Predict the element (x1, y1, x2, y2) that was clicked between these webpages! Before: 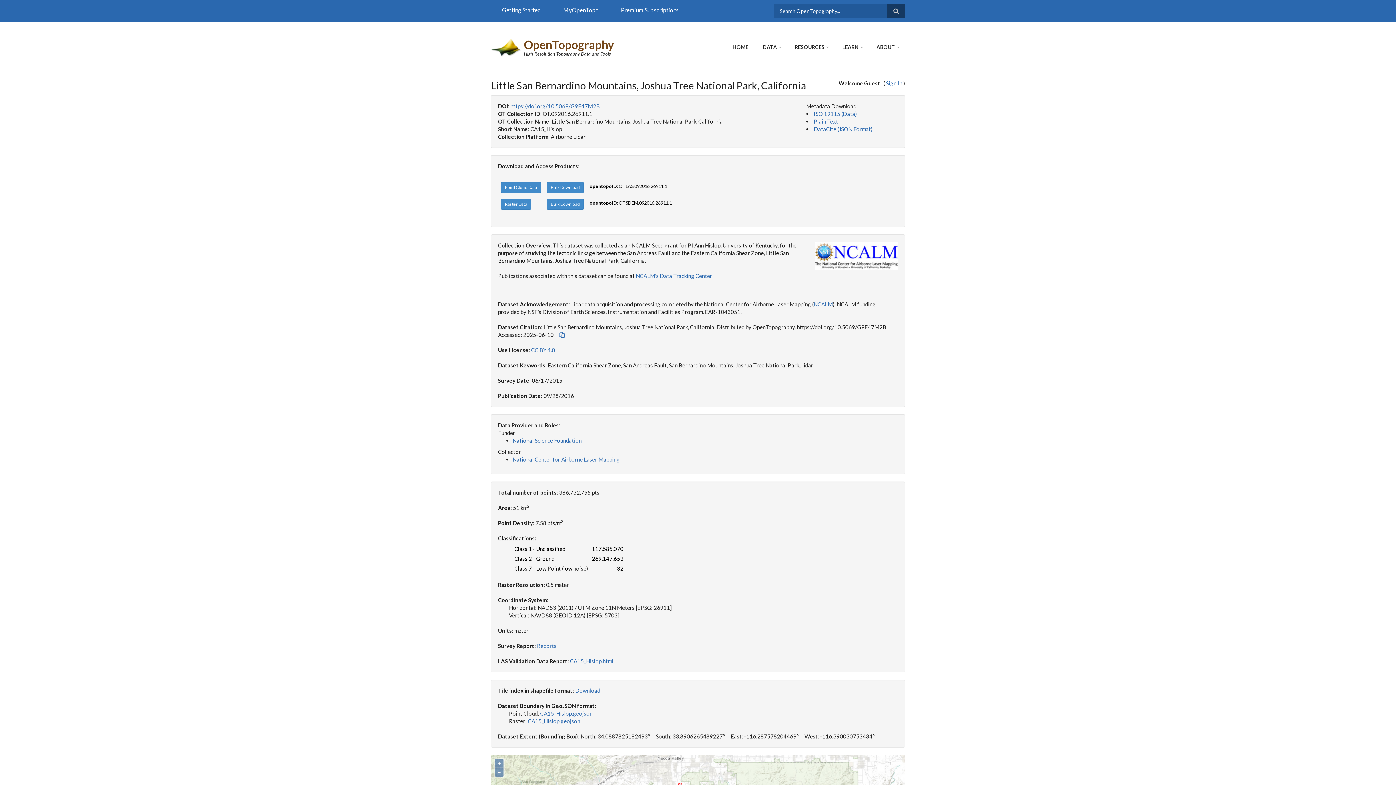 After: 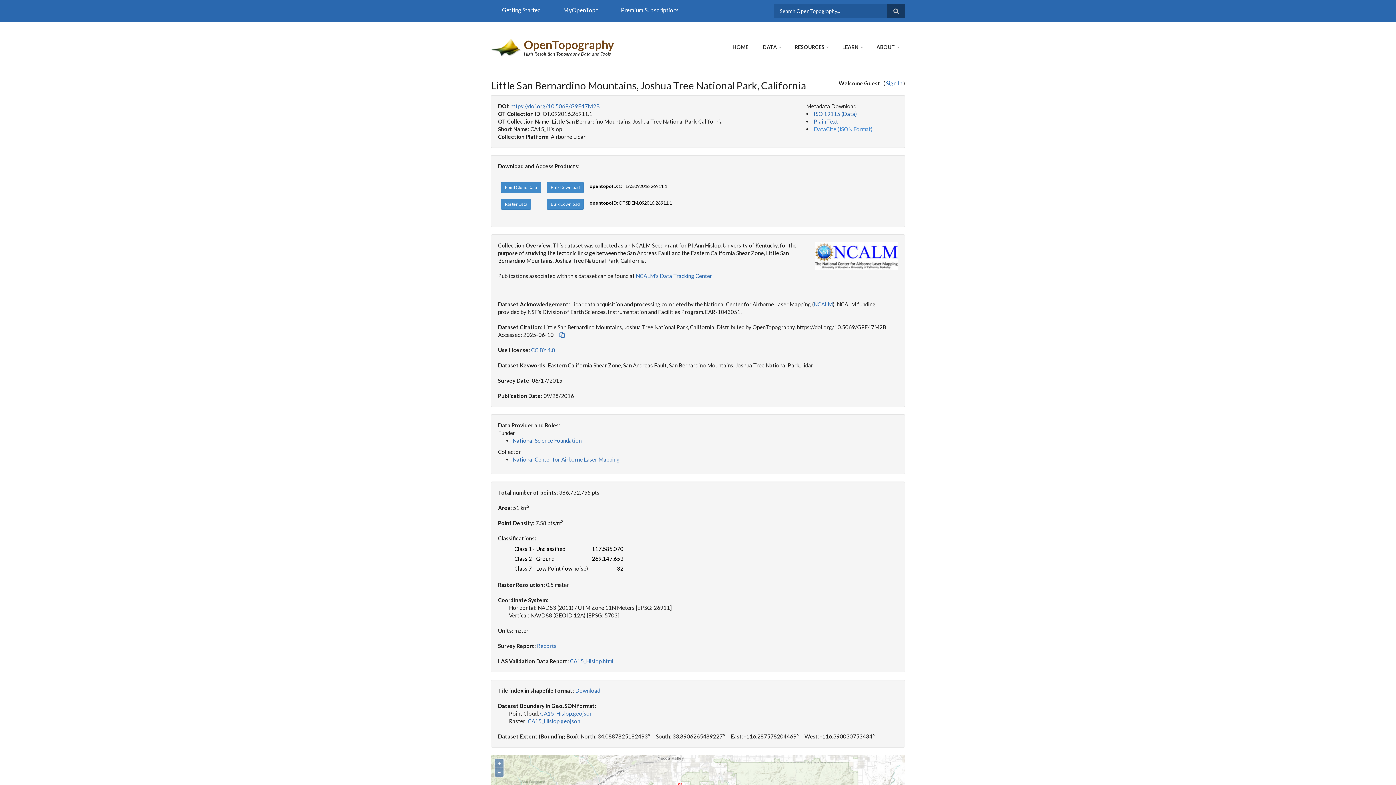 Action: label: DataCite (JSON Format) bbox: (814, 125, 872, 132)